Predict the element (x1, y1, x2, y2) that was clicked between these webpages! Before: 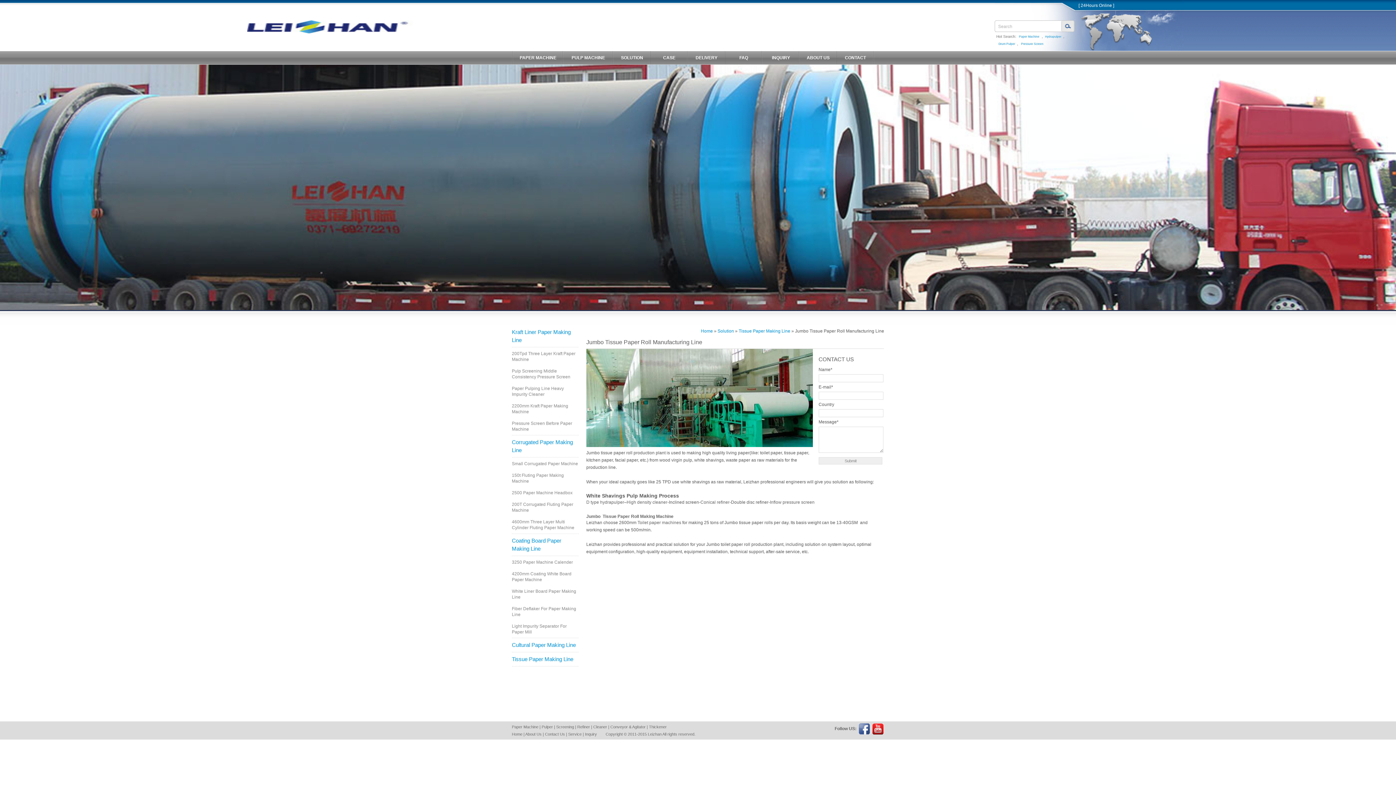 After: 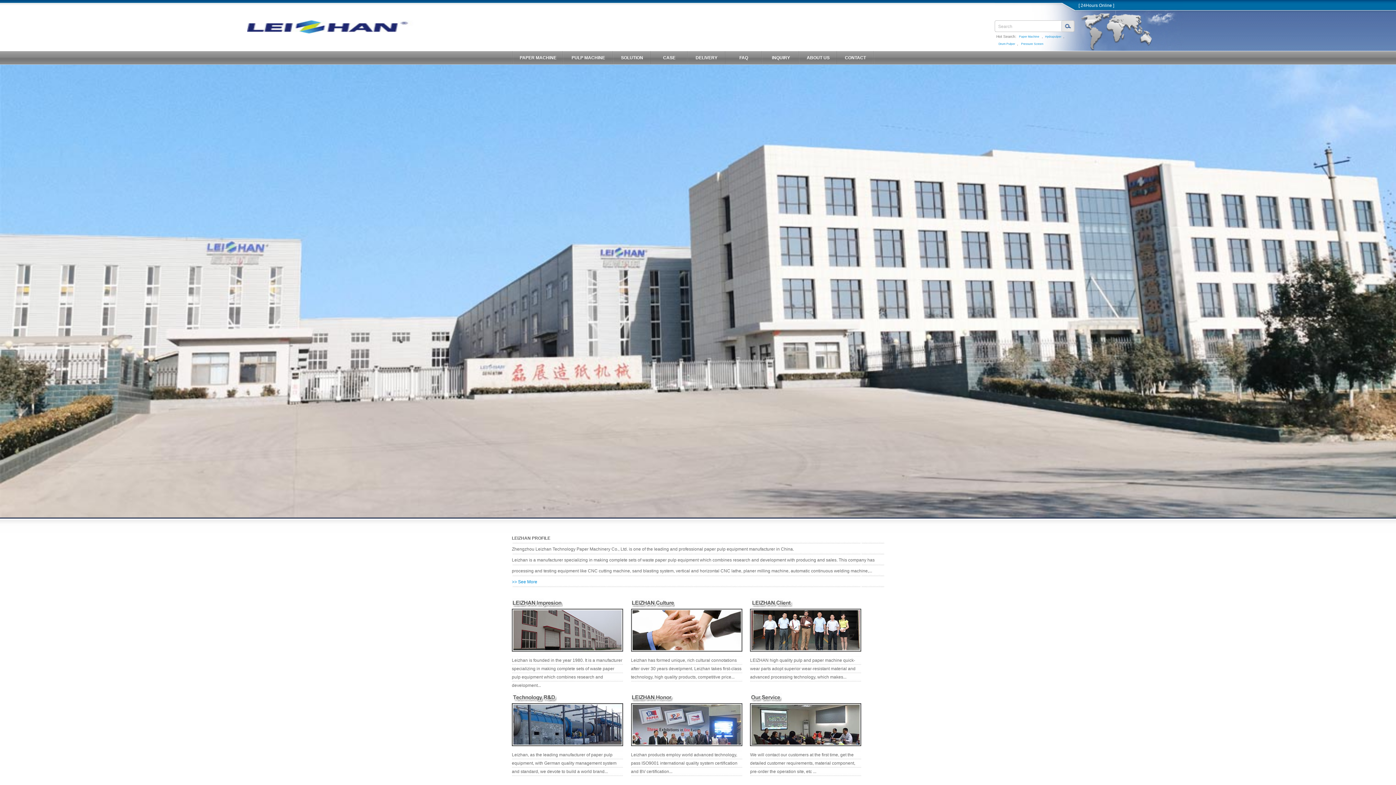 Action: label: ABOUT US bbox: (799, 50, 837, 64)